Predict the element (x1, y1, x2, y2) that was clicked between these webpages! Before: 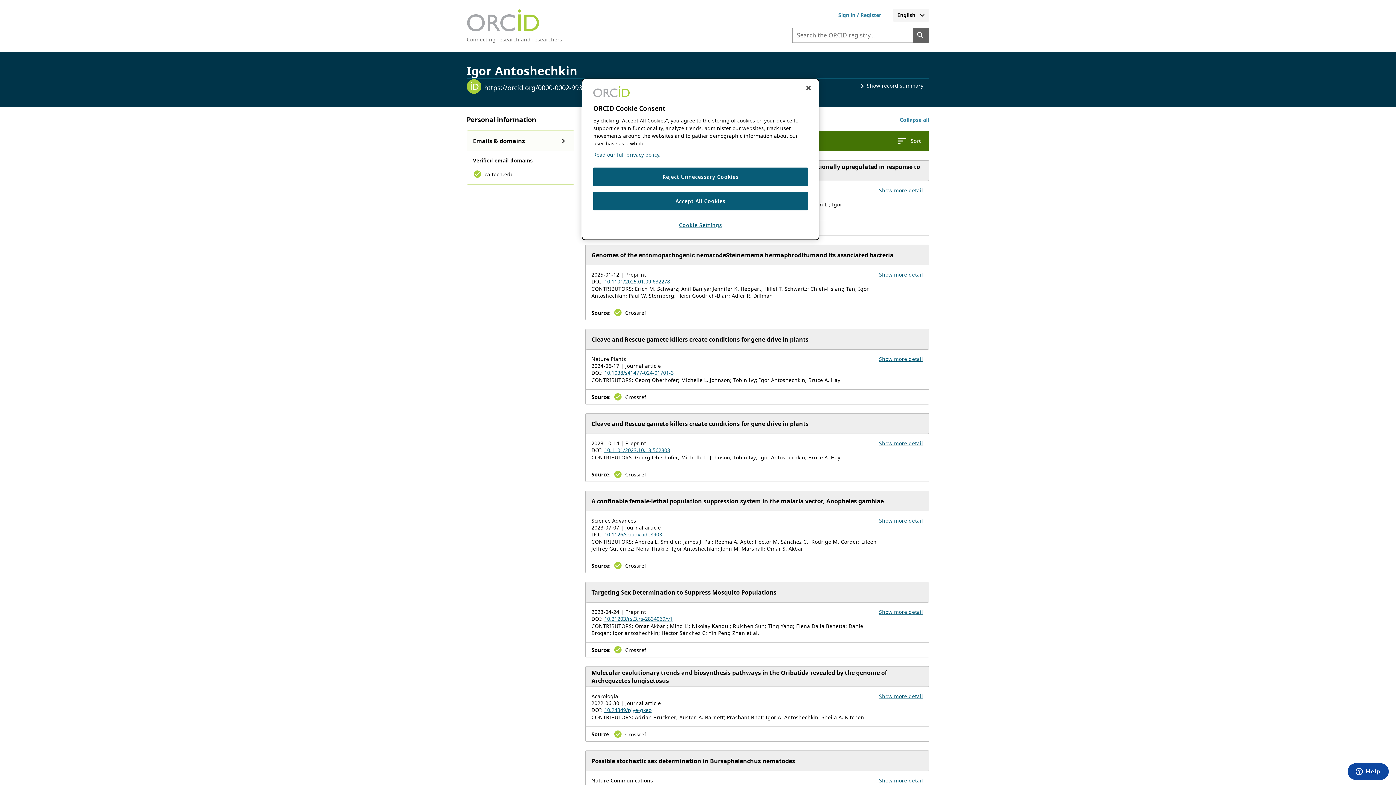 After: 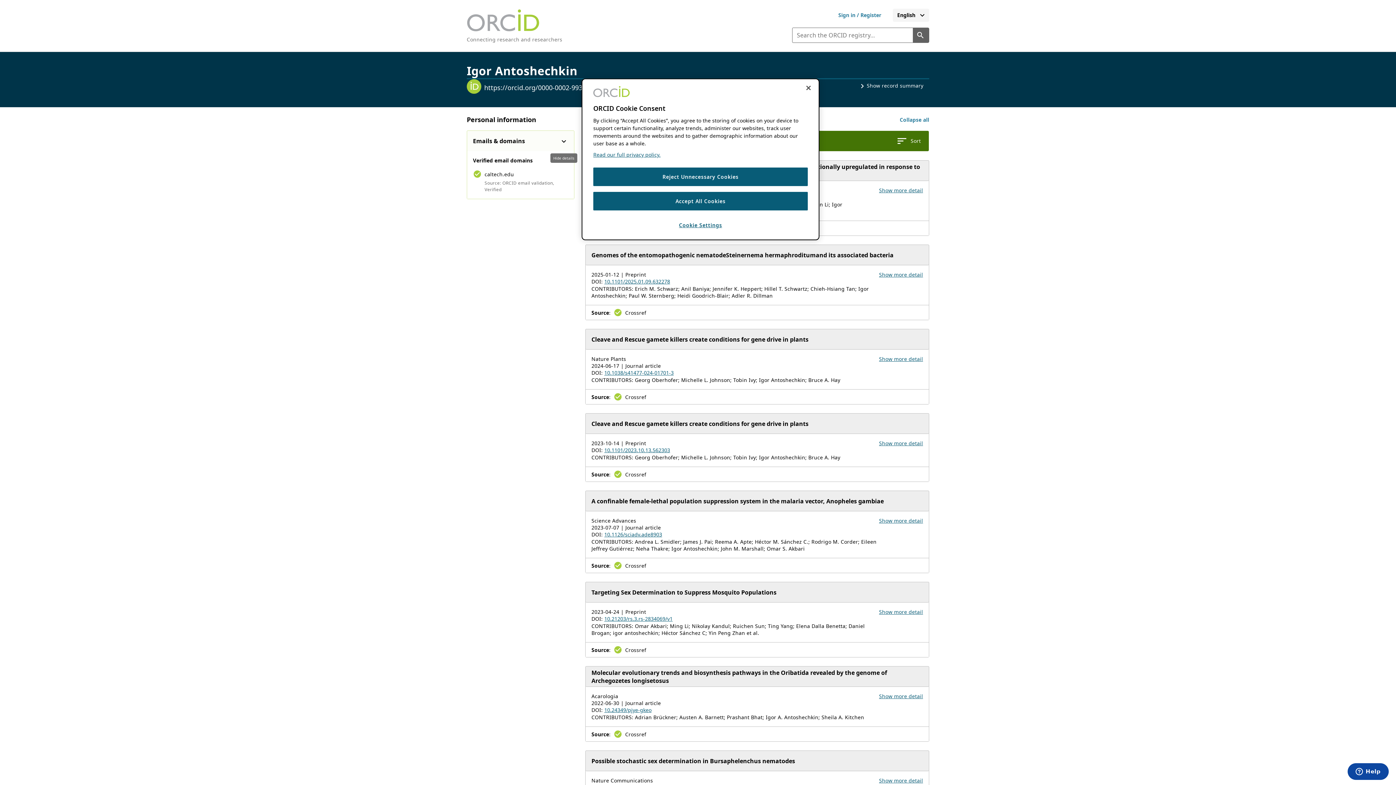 Action: bbox: (556, 133, 571, 148) label: Show email details